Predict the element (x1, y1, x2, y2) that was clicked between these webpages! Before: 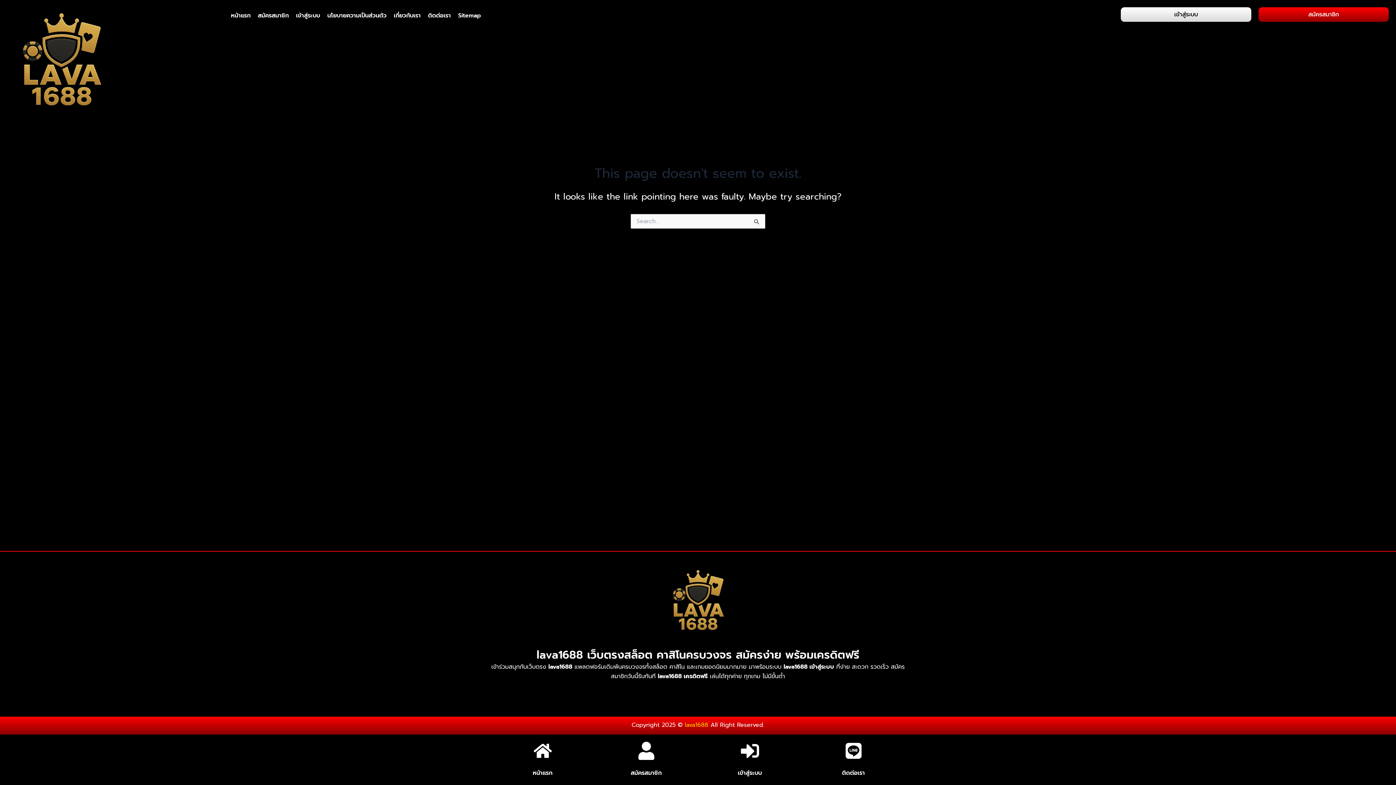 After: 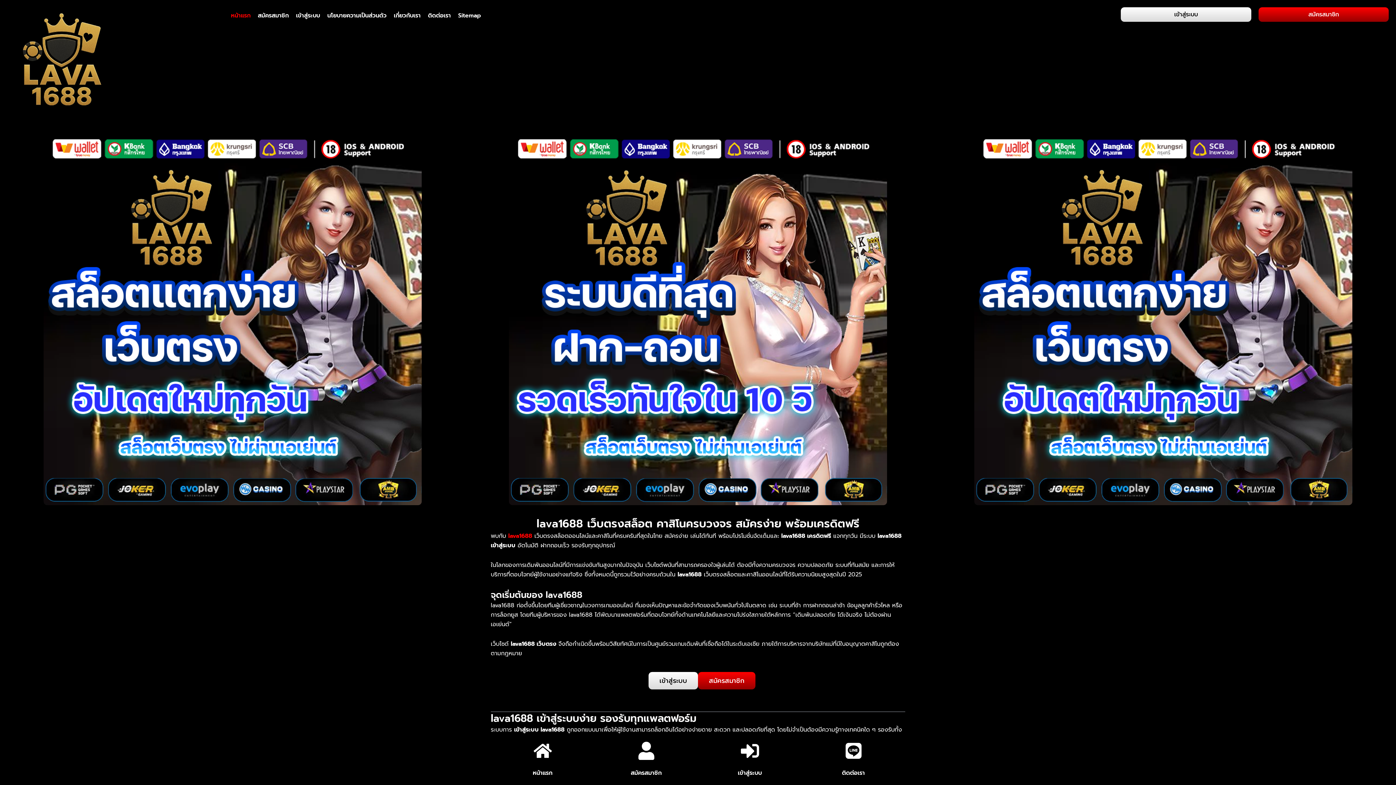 Action: label: lava1688 bbox: (684, 721, 708, 729)